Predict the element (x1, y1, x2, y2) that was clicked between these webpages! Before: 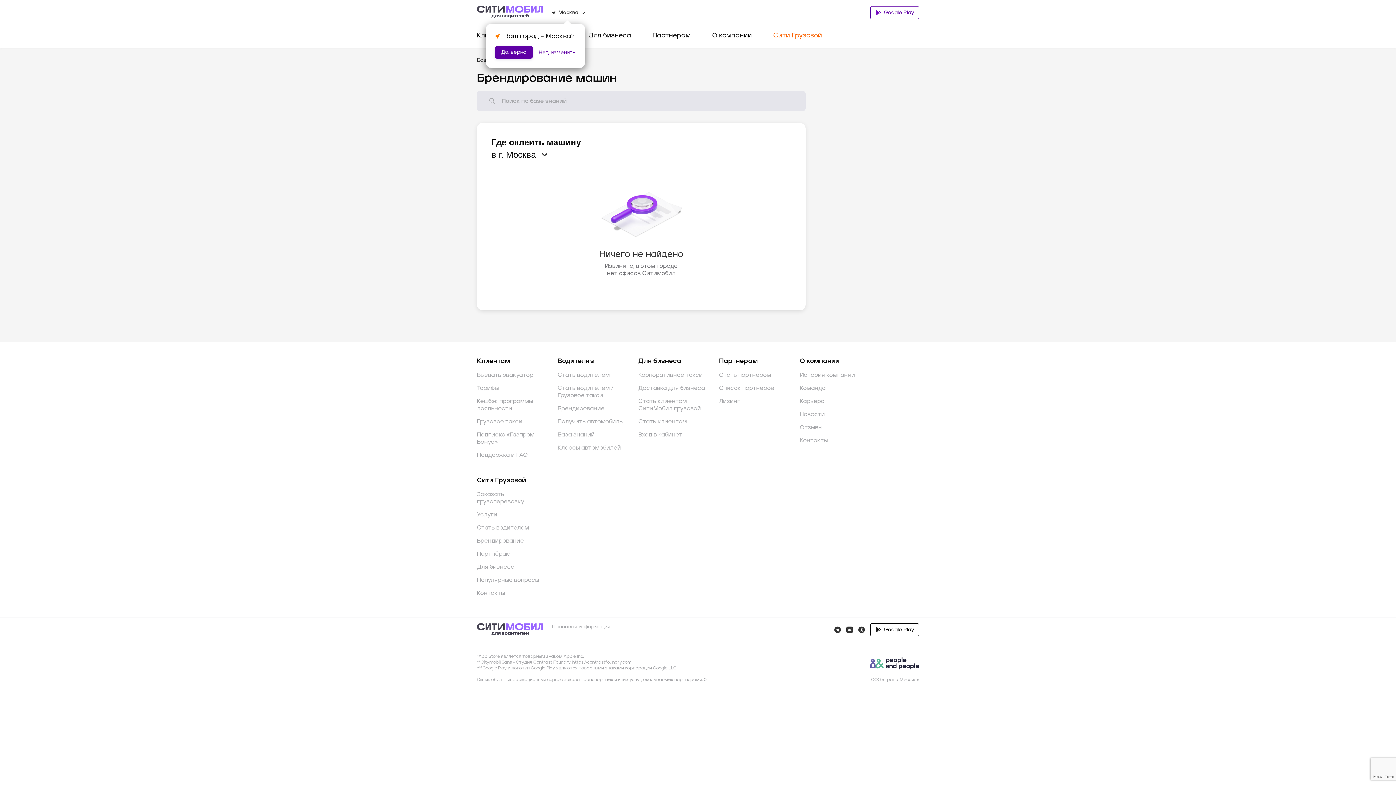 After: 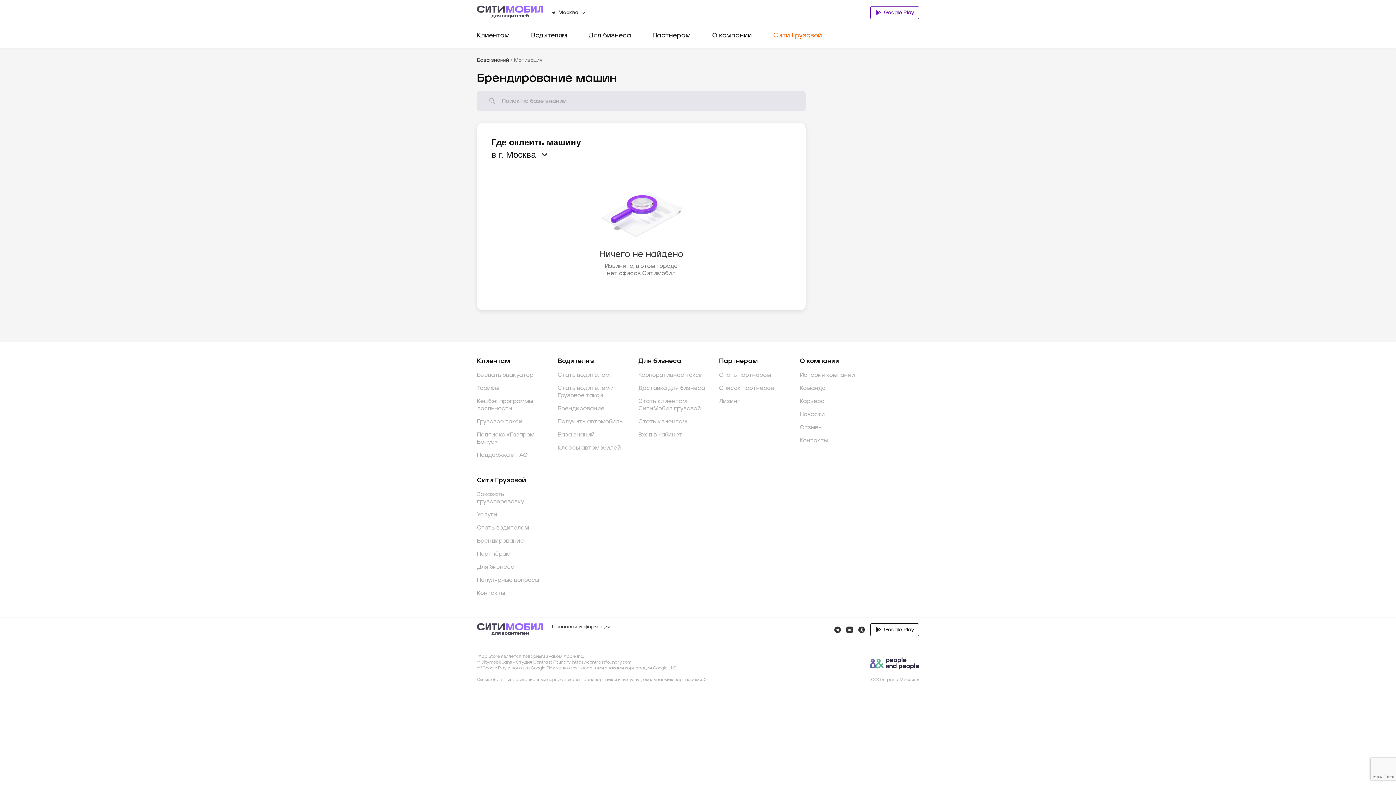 Action: bbox: (552, 623, 610, 630) label: Правовая информация